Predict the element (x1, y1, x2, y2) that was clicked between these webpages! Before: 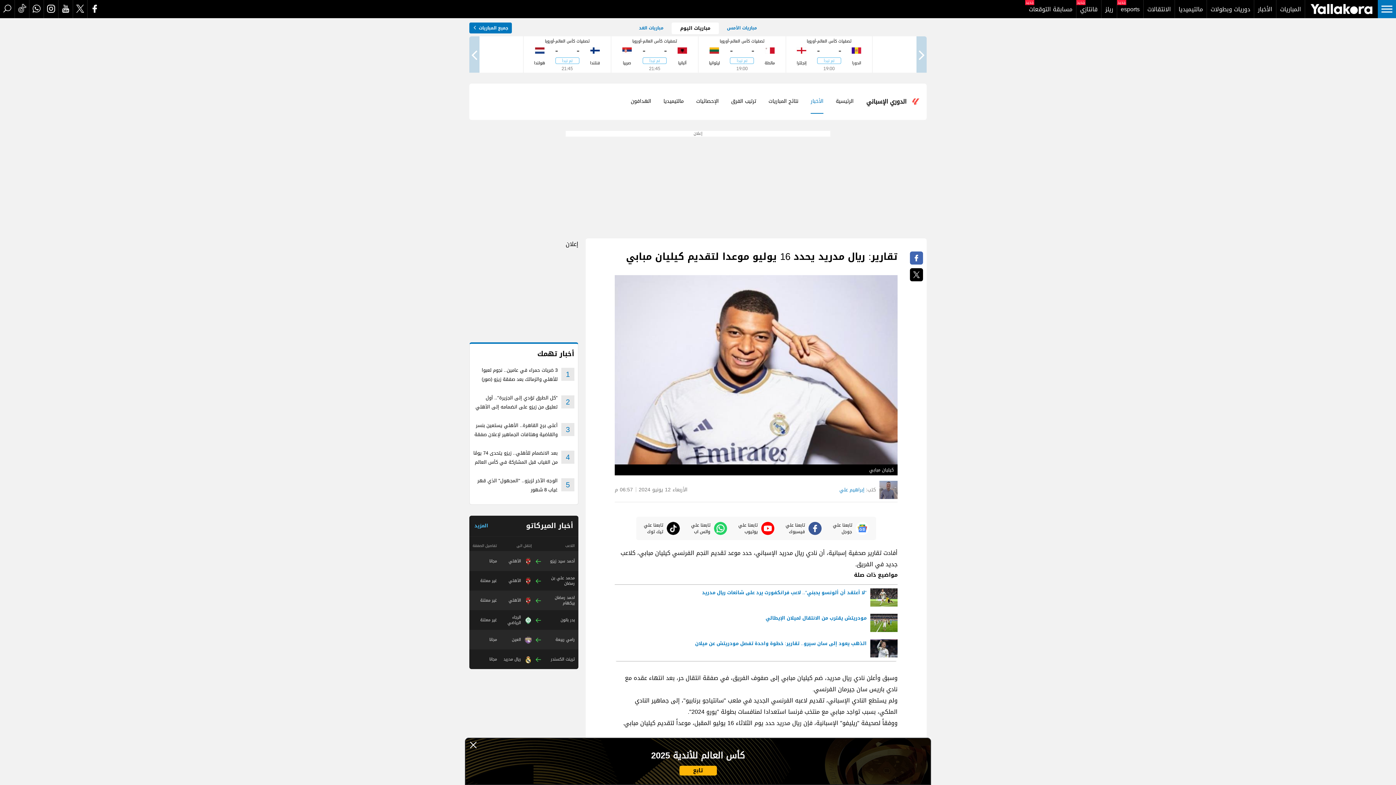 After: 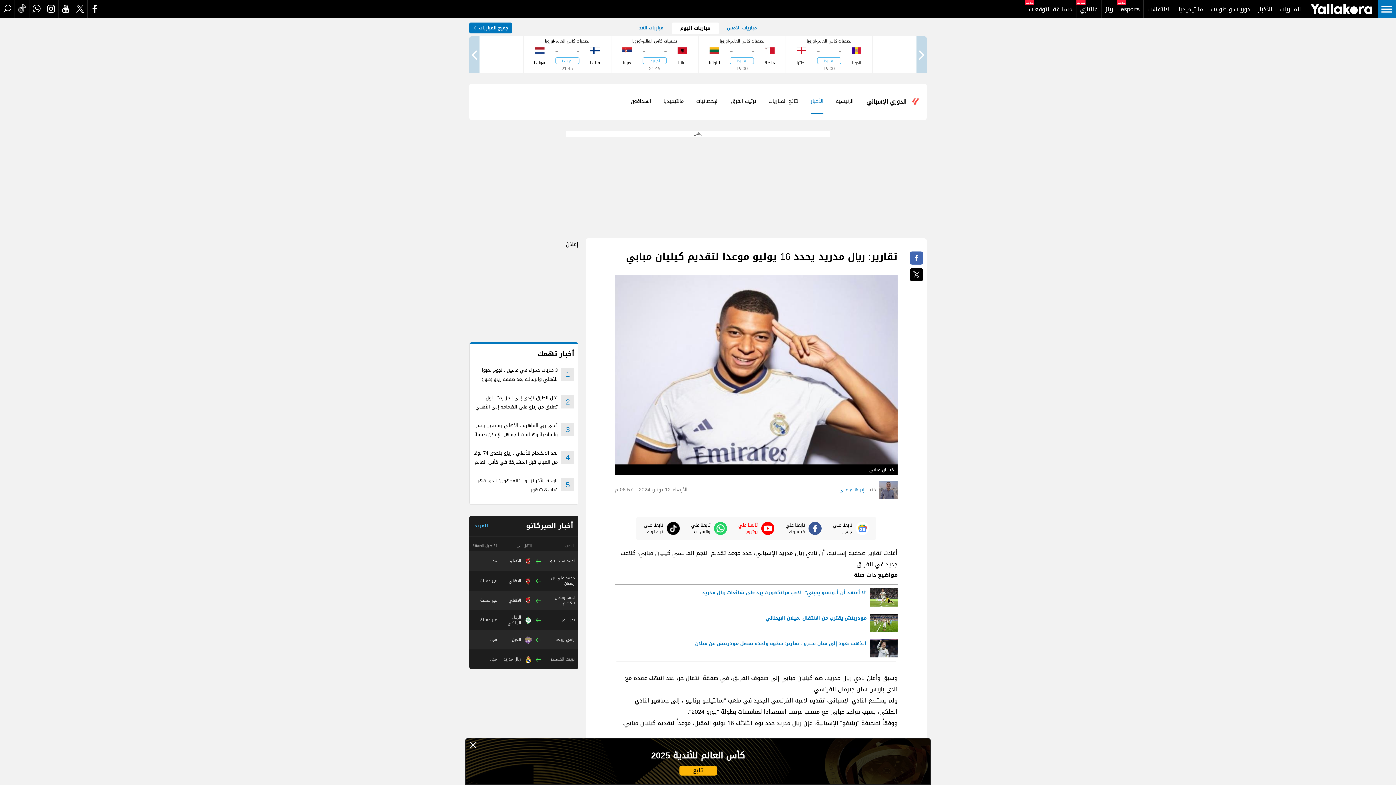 Action: bbox: (738, 522, 774, 535) label: تابعنا علي يوتيوب